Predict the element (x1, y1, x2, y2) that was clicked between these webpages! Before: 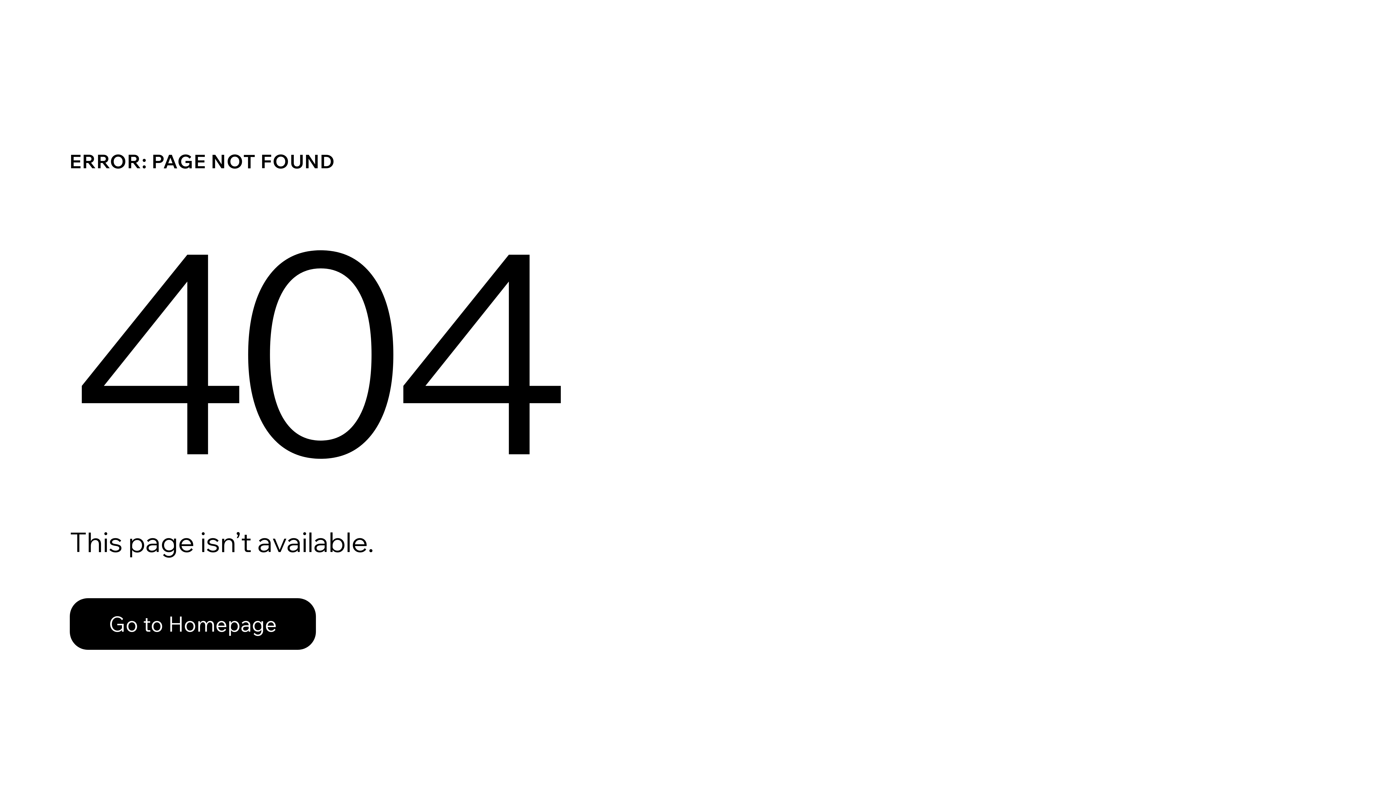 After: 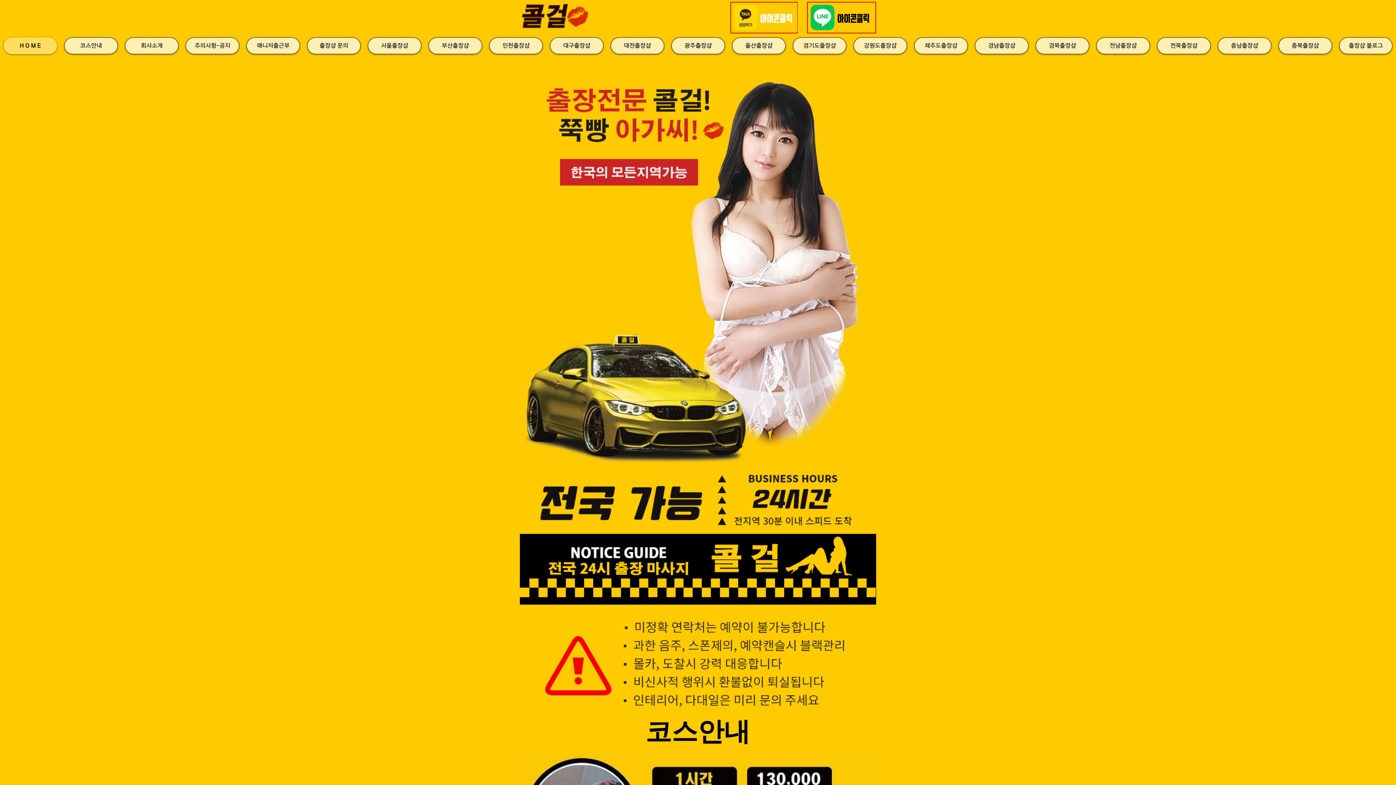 Action: bbox: (69, 582, 768, 659) label: Go to Homepage